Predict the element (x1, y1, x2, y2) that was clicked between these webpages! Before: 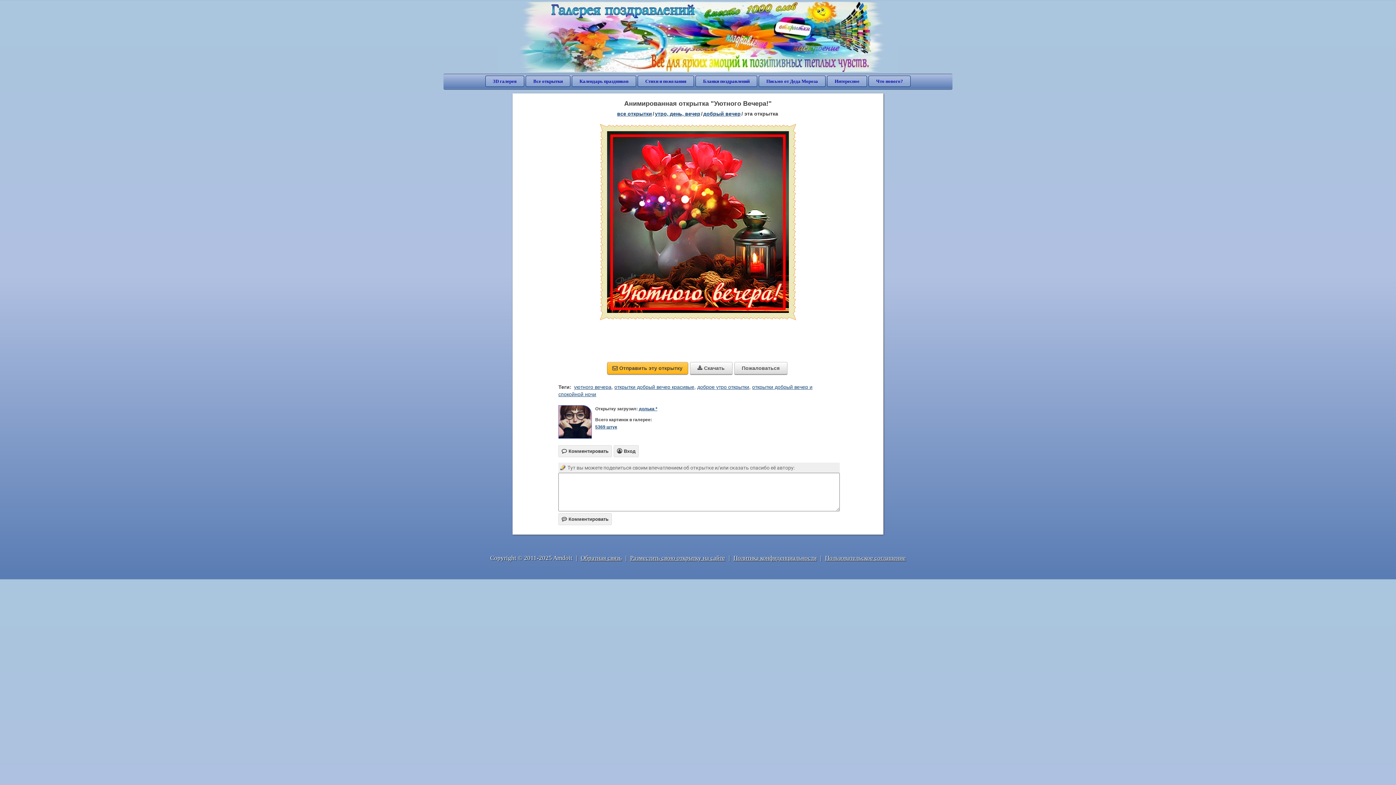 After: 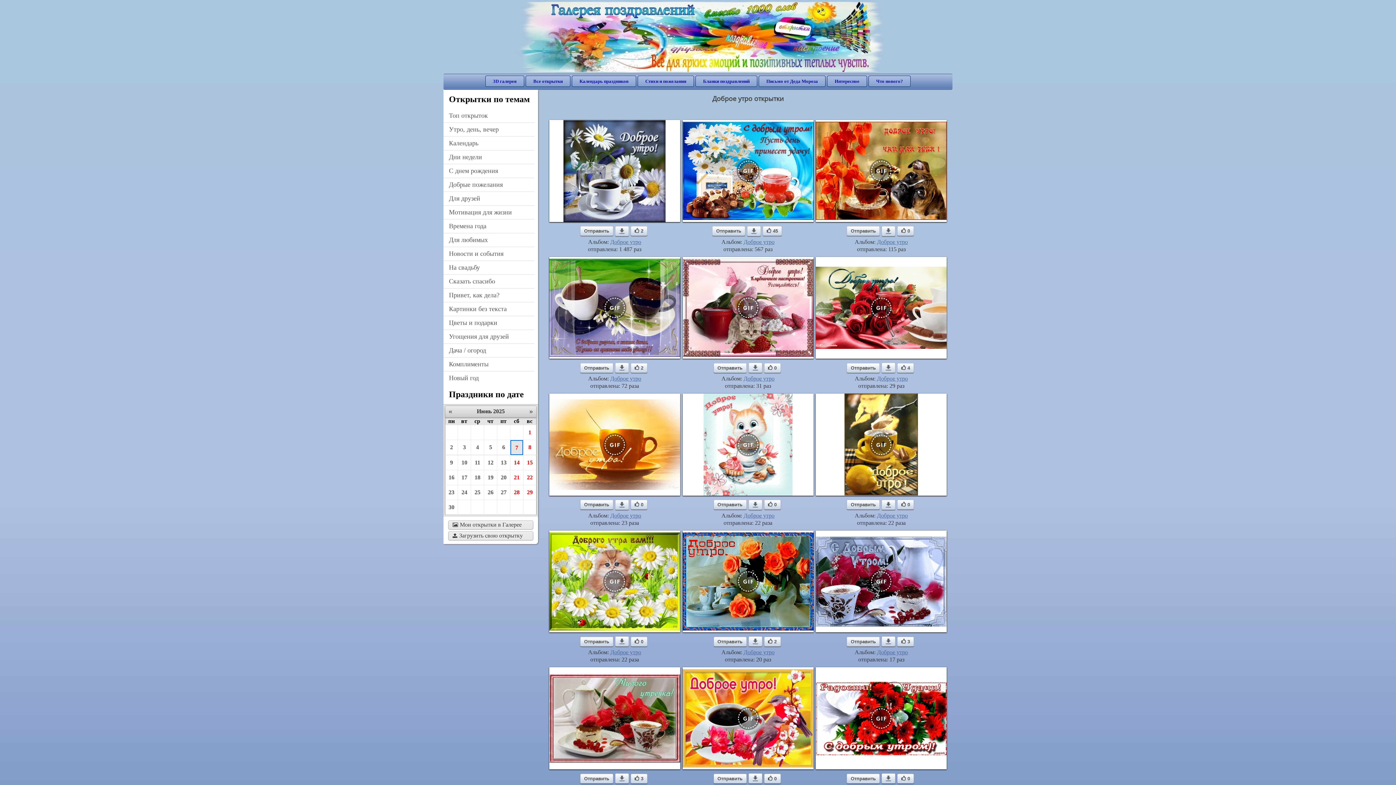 Action: bbox: (697, 384, 749, 390) label: доброе утро открытки